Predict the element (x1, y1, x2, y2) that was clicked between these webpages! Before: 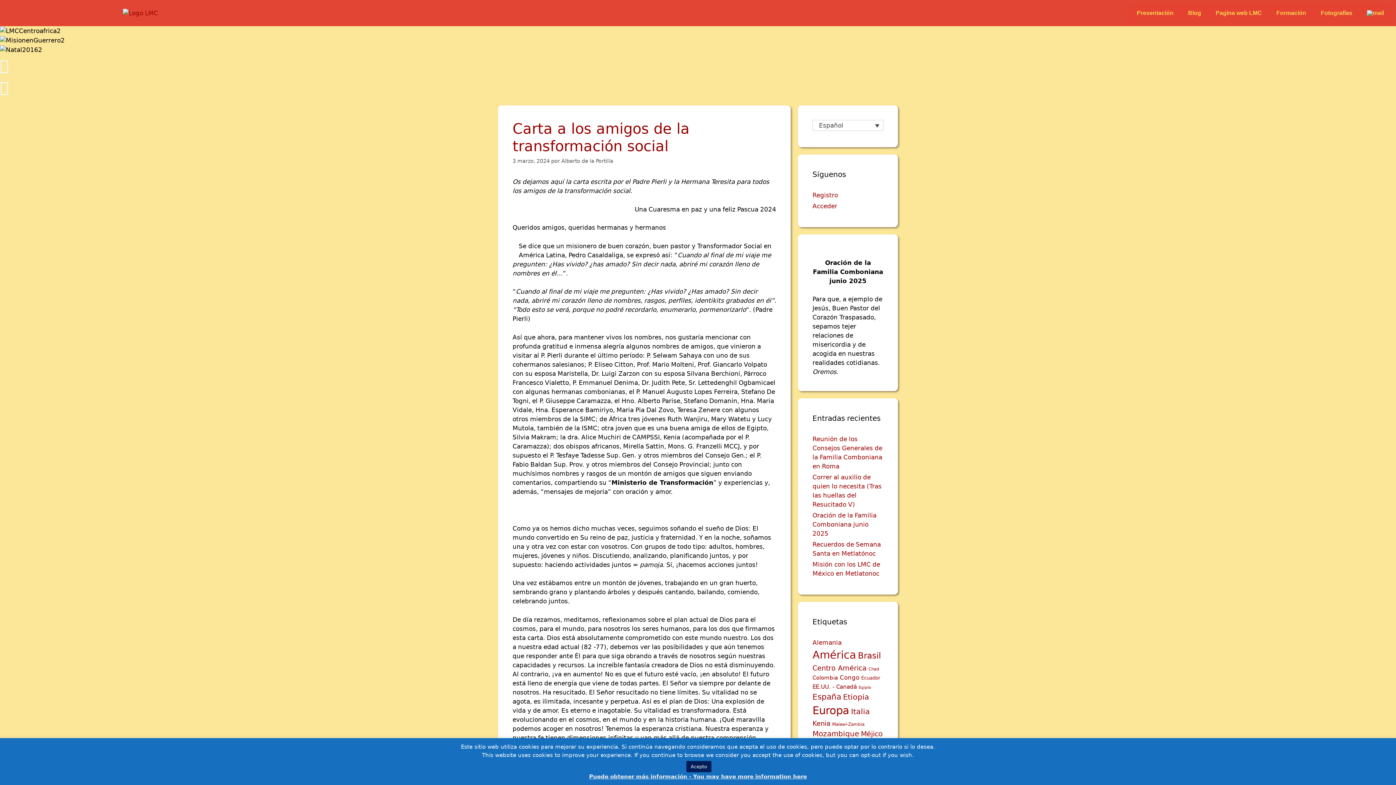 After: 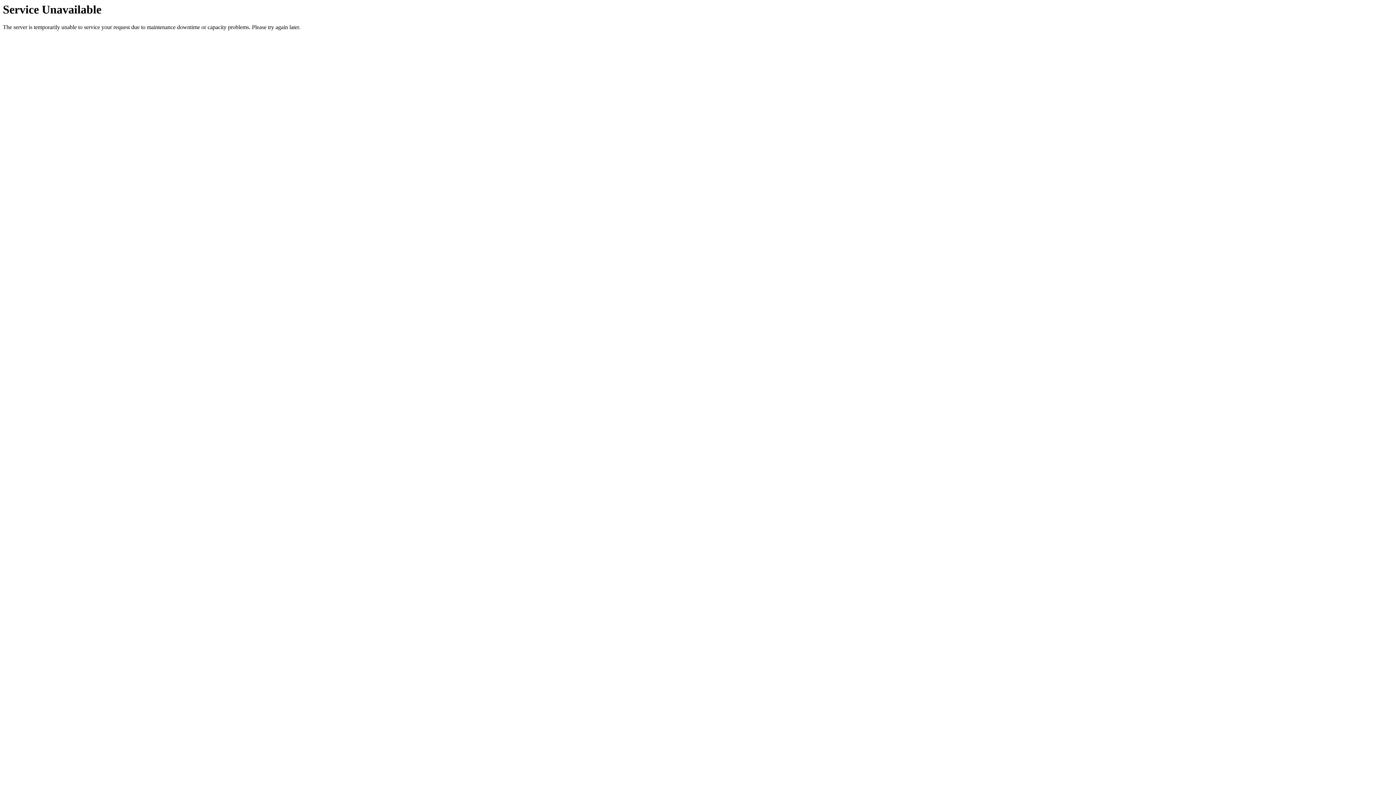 Action: bbox: (812, 692, 841, 701) label: España (98 elementos)